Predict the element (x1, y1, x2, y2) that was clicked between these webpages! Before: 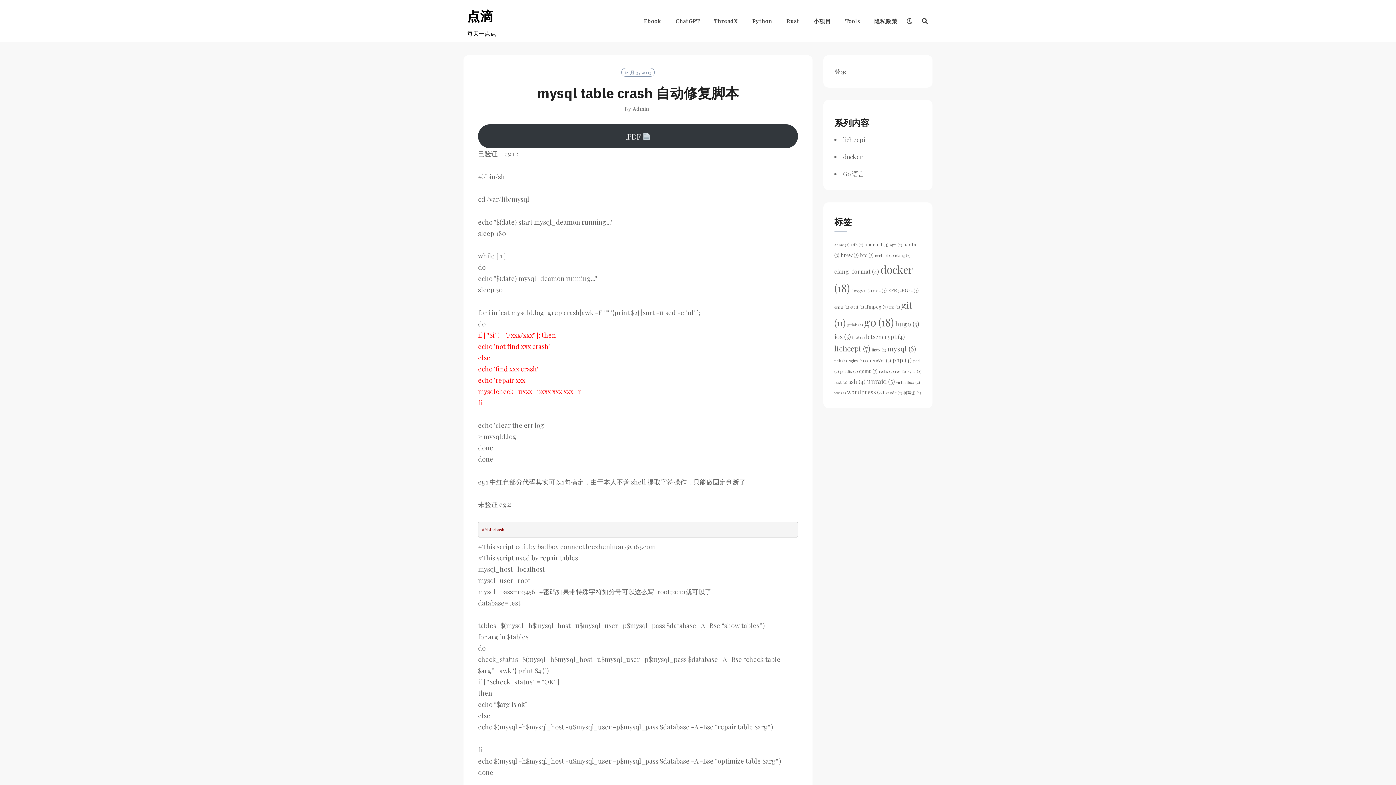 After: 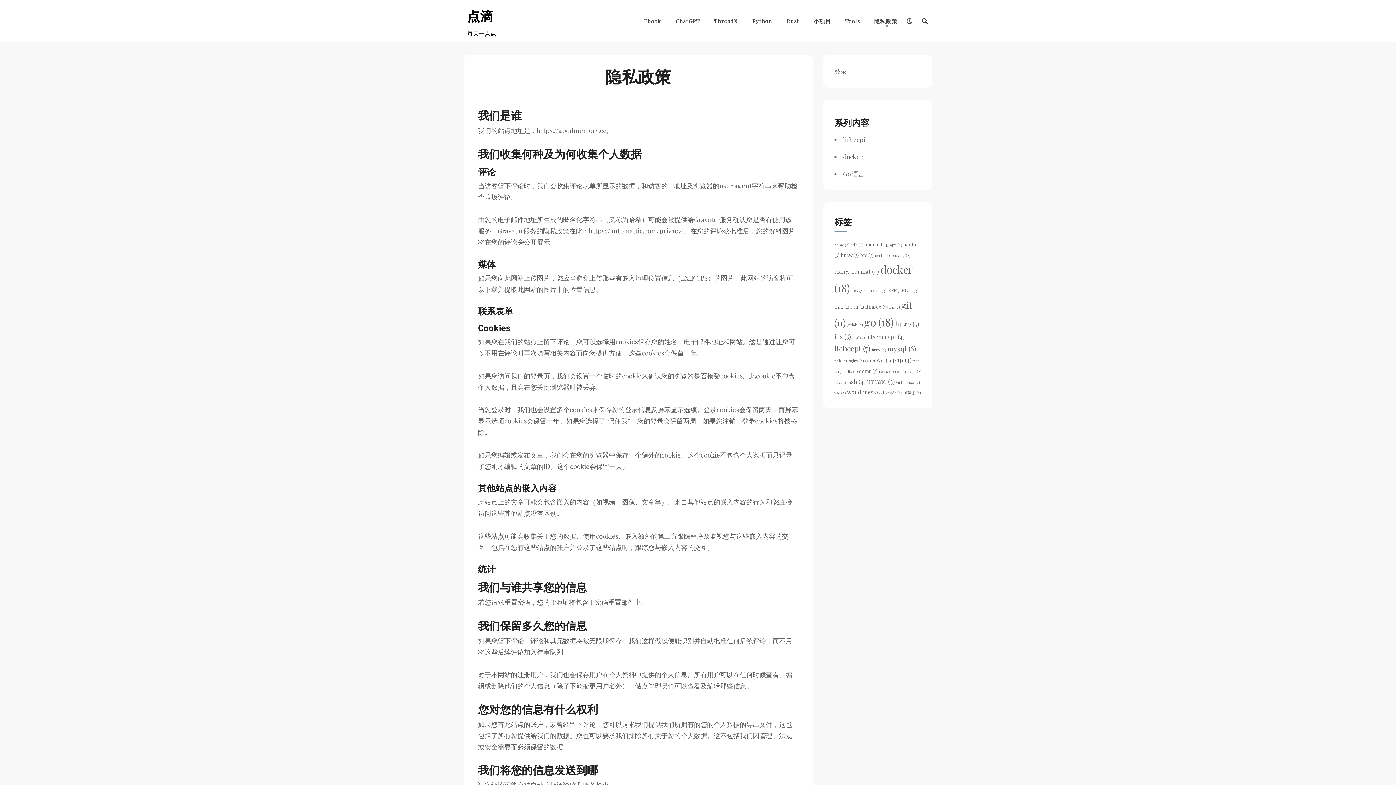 Action: bbox: (874, 12, 897, 30) label: 隐私政策